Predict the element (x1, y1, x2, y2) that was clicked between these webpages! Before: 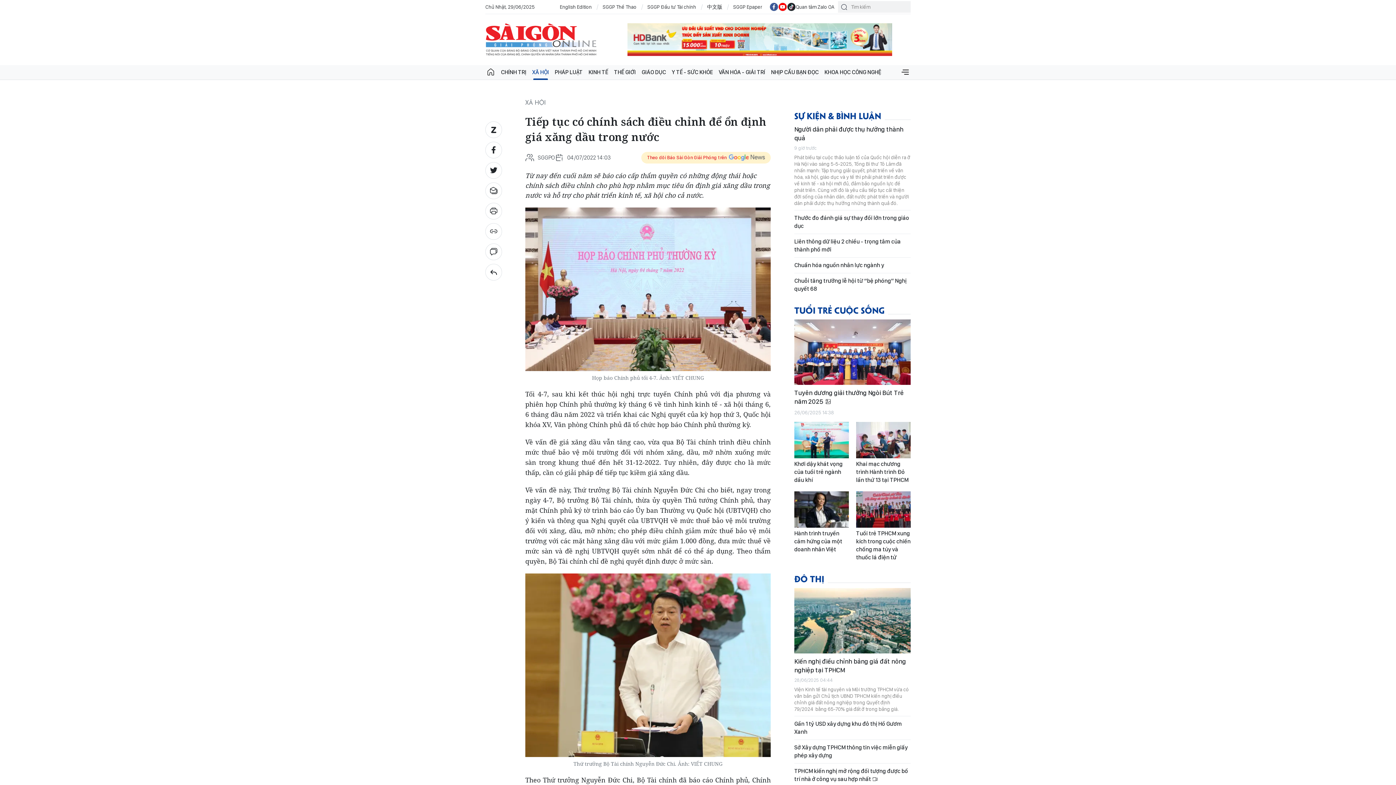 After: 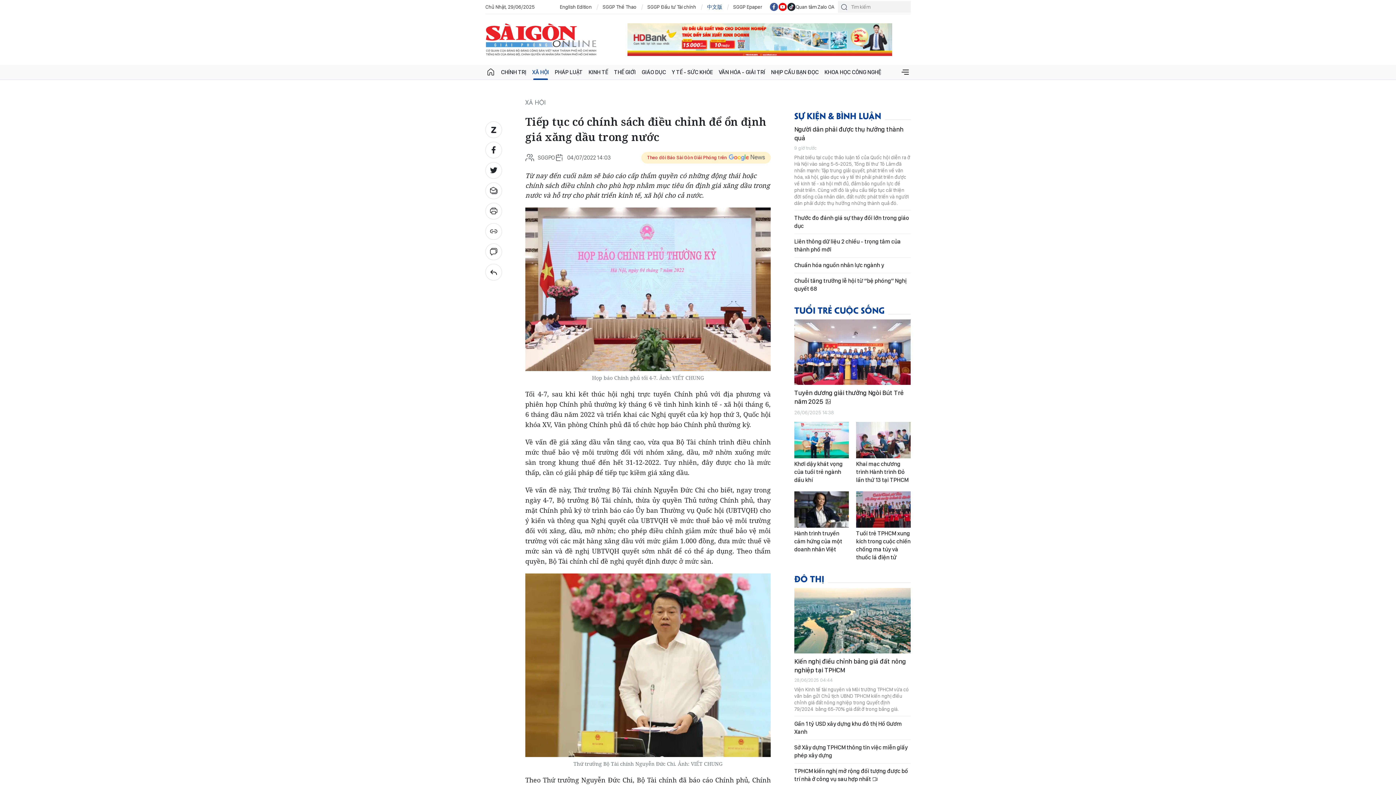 Action: bbox: (707, 3, 722, 10) label: 中文版